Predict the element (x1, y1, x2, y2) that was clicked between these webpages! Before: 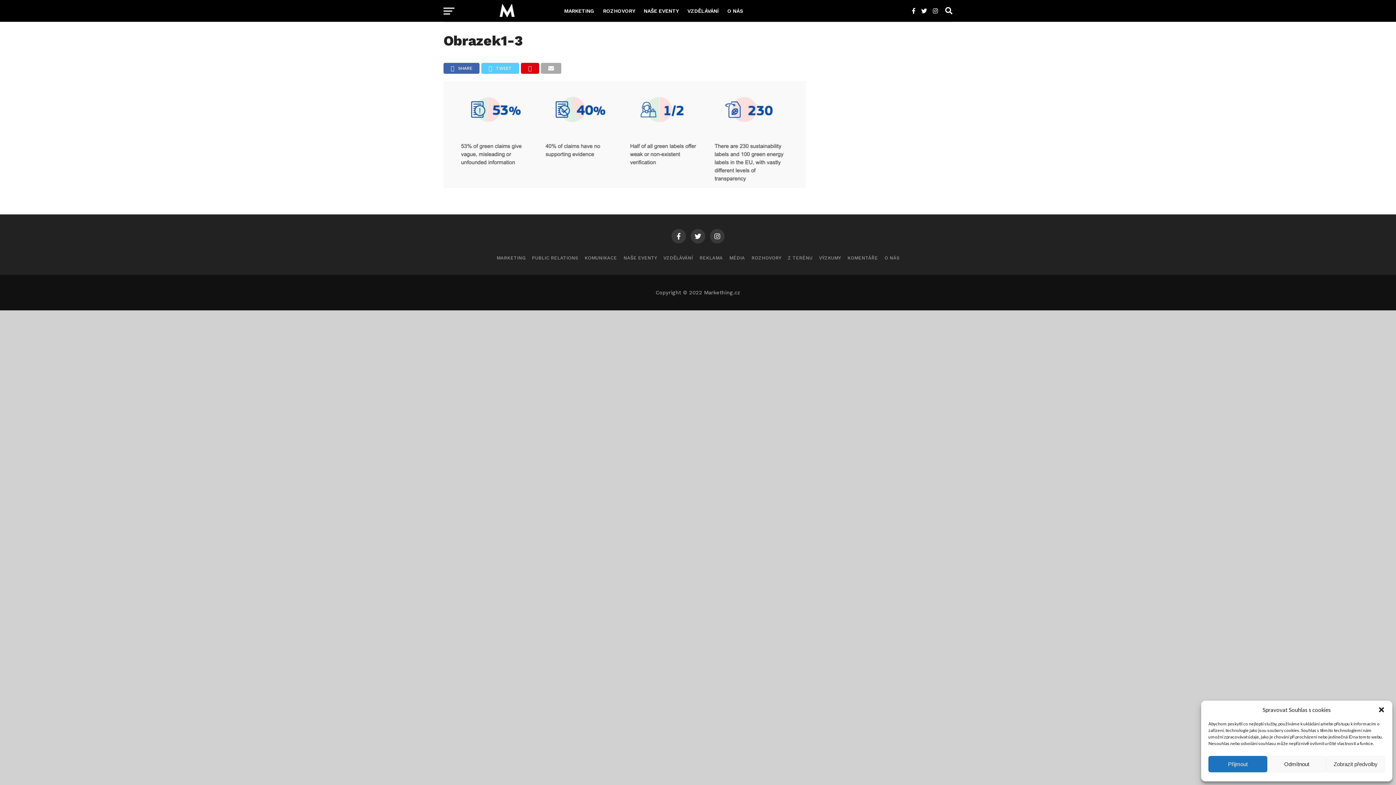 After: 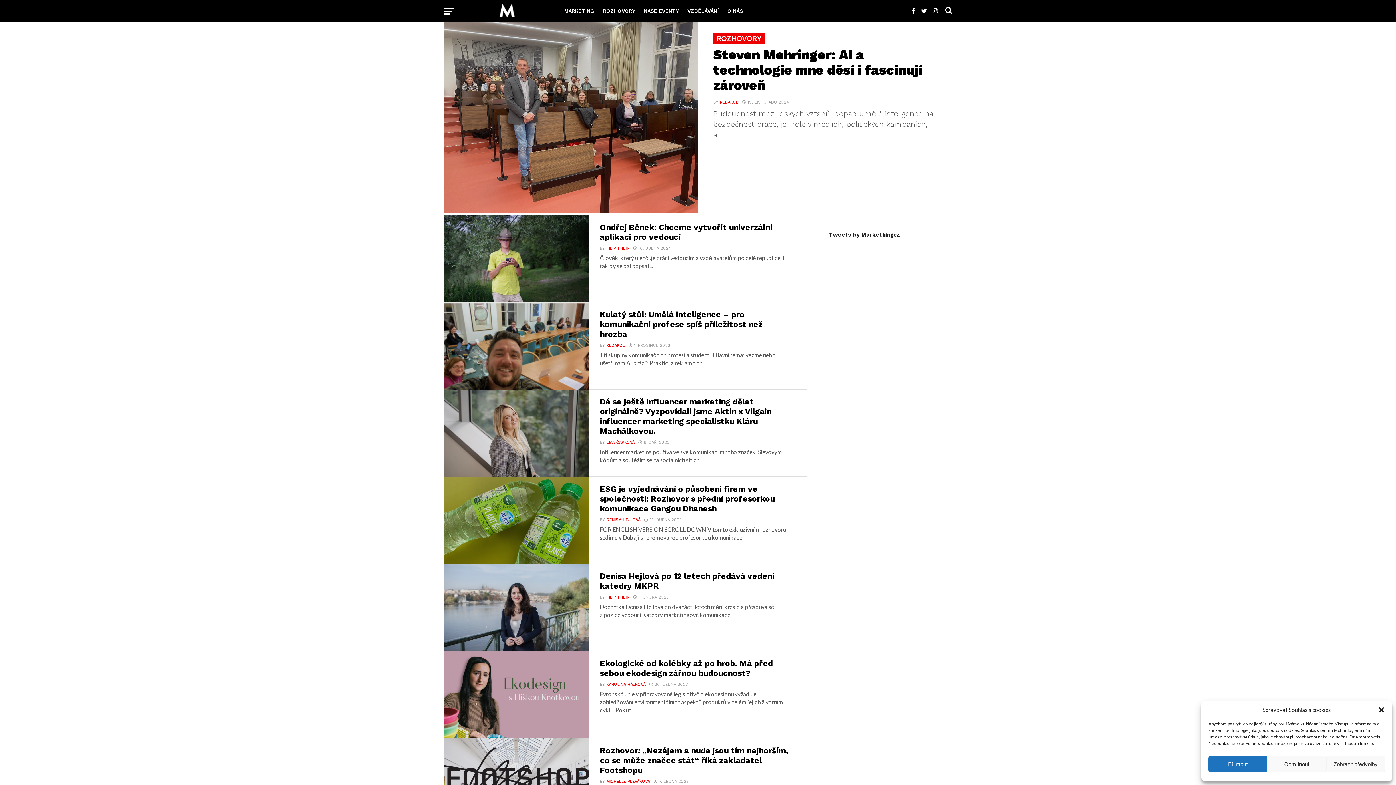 Action: bbox: (751, 255, 781, 260) label: ROZHOVORY